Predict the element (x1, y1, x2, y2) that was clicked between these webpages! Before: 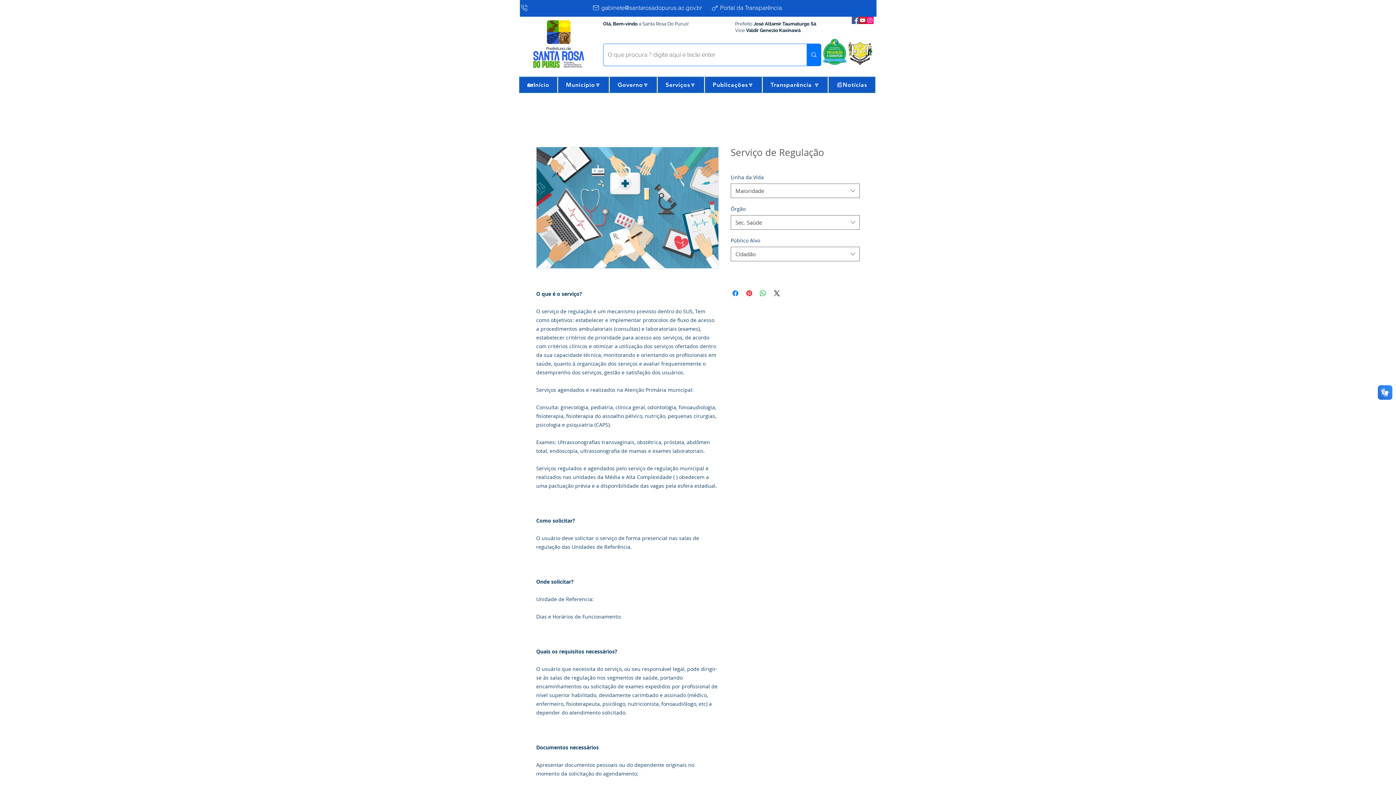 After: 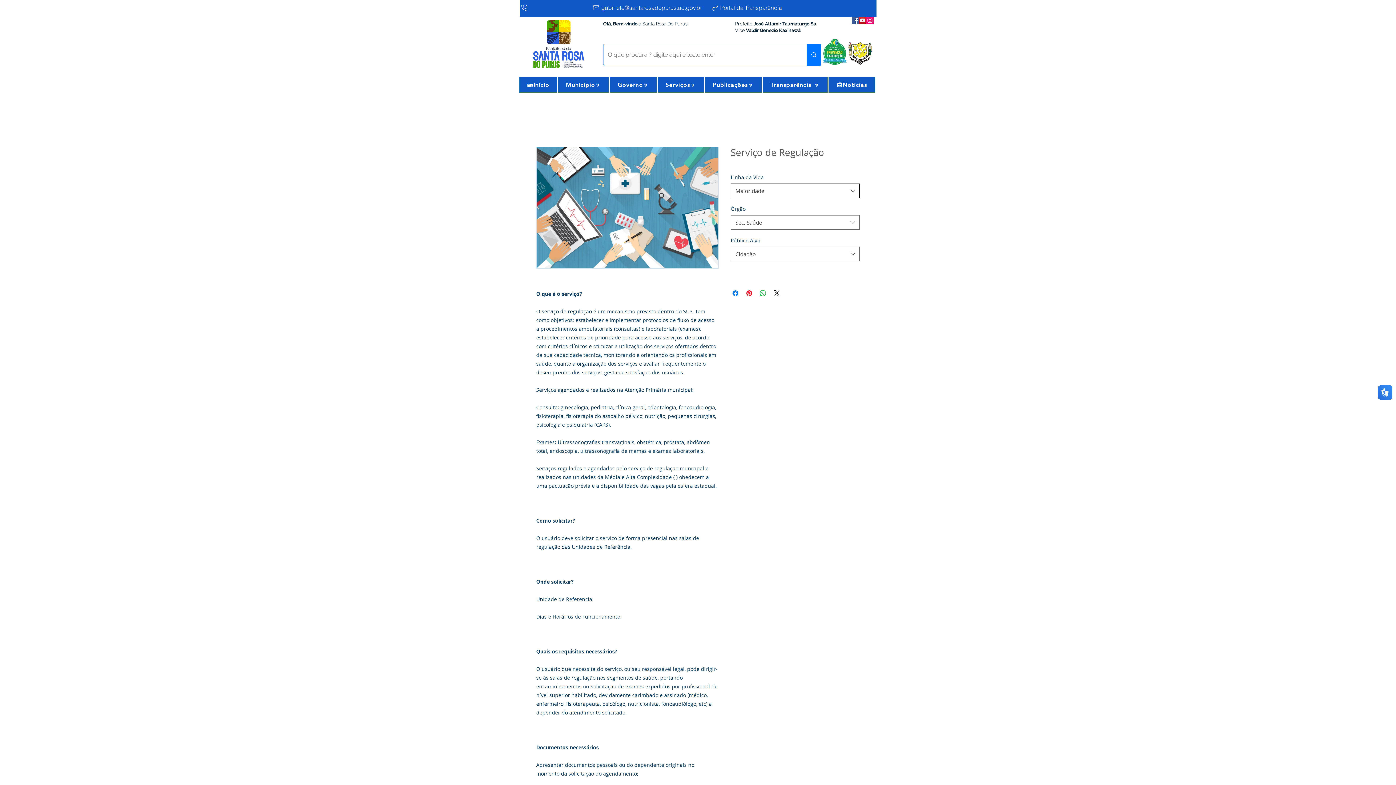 Action: label: Maioridade bbox: (730, 183, 860, 198)